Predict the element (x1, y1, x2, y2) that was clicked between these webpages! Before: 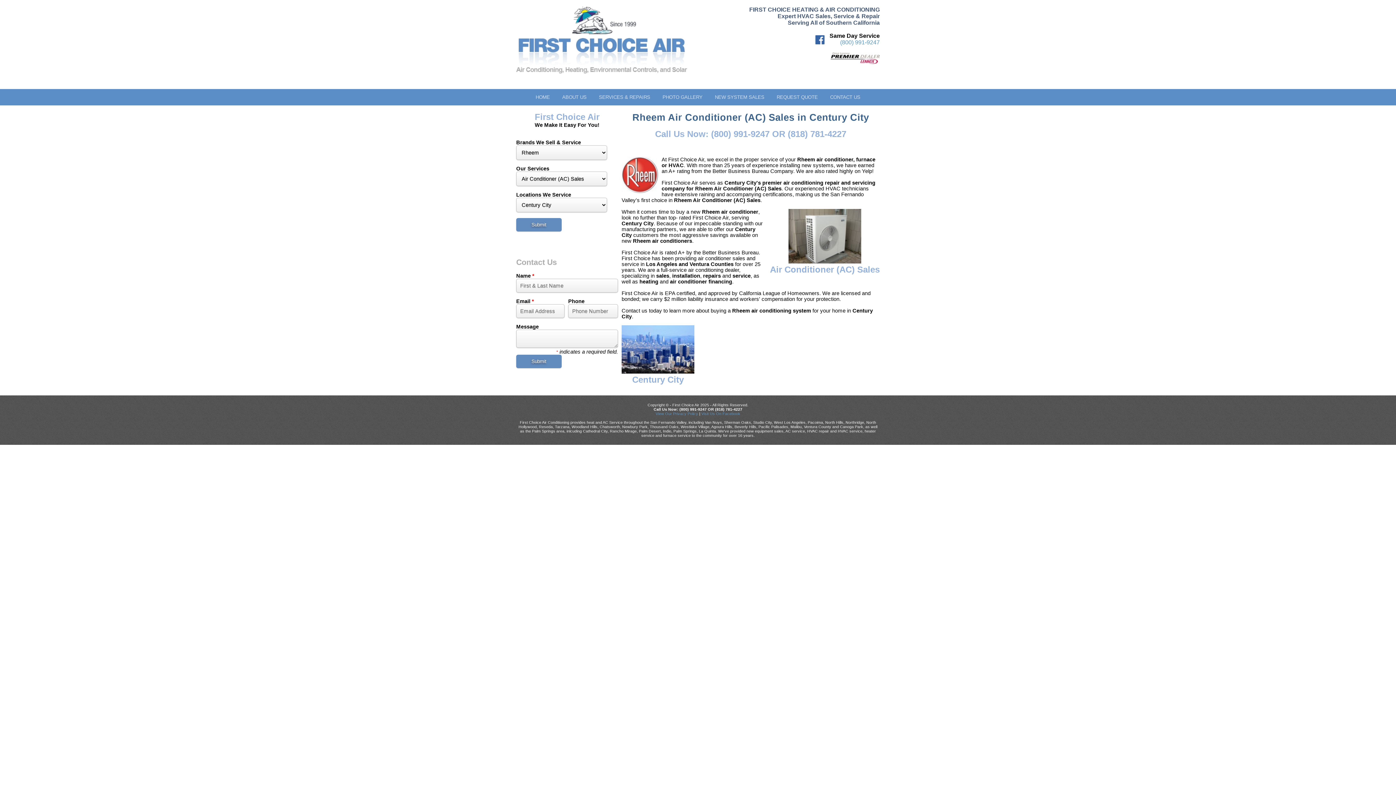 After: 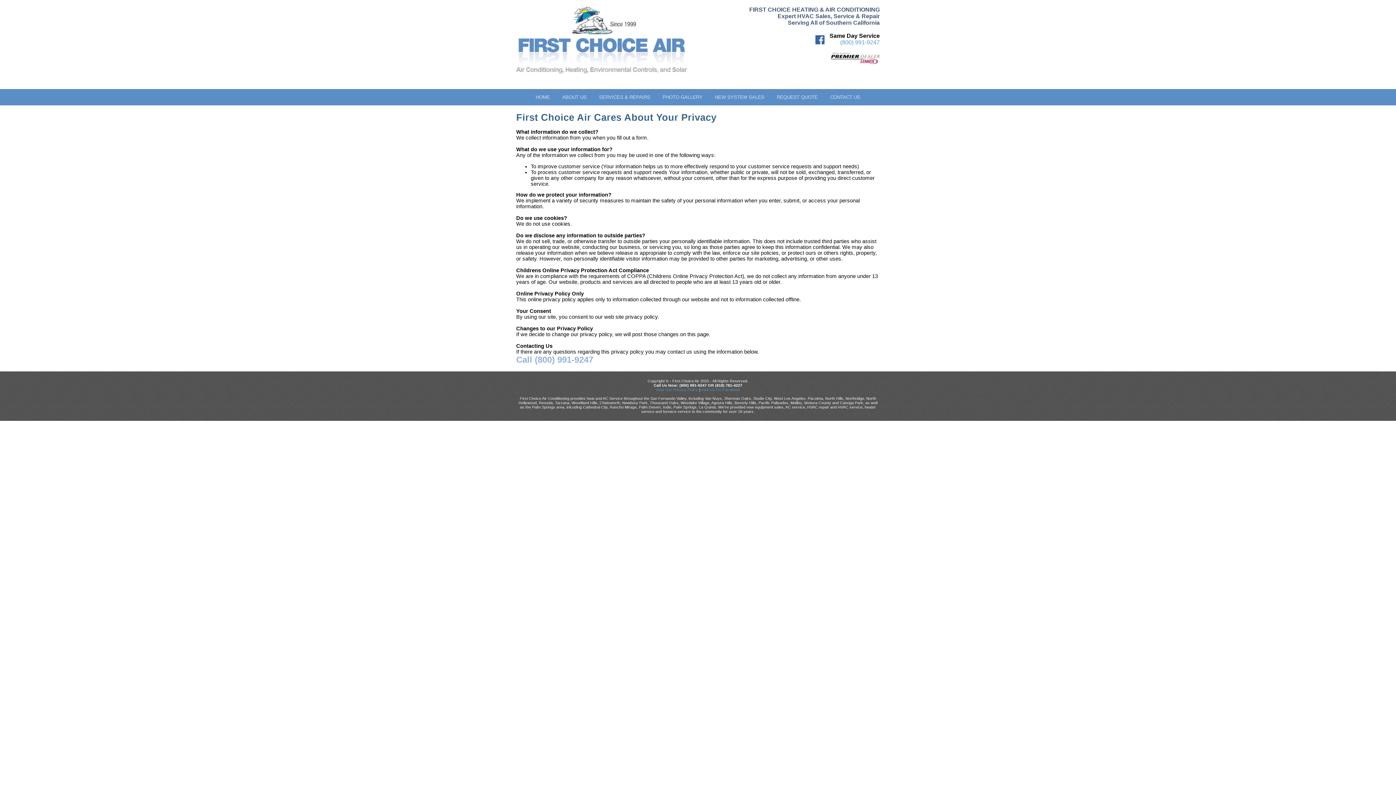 Action: bbox: (655, 411, 698, 416) label: View Our Privacy Policy